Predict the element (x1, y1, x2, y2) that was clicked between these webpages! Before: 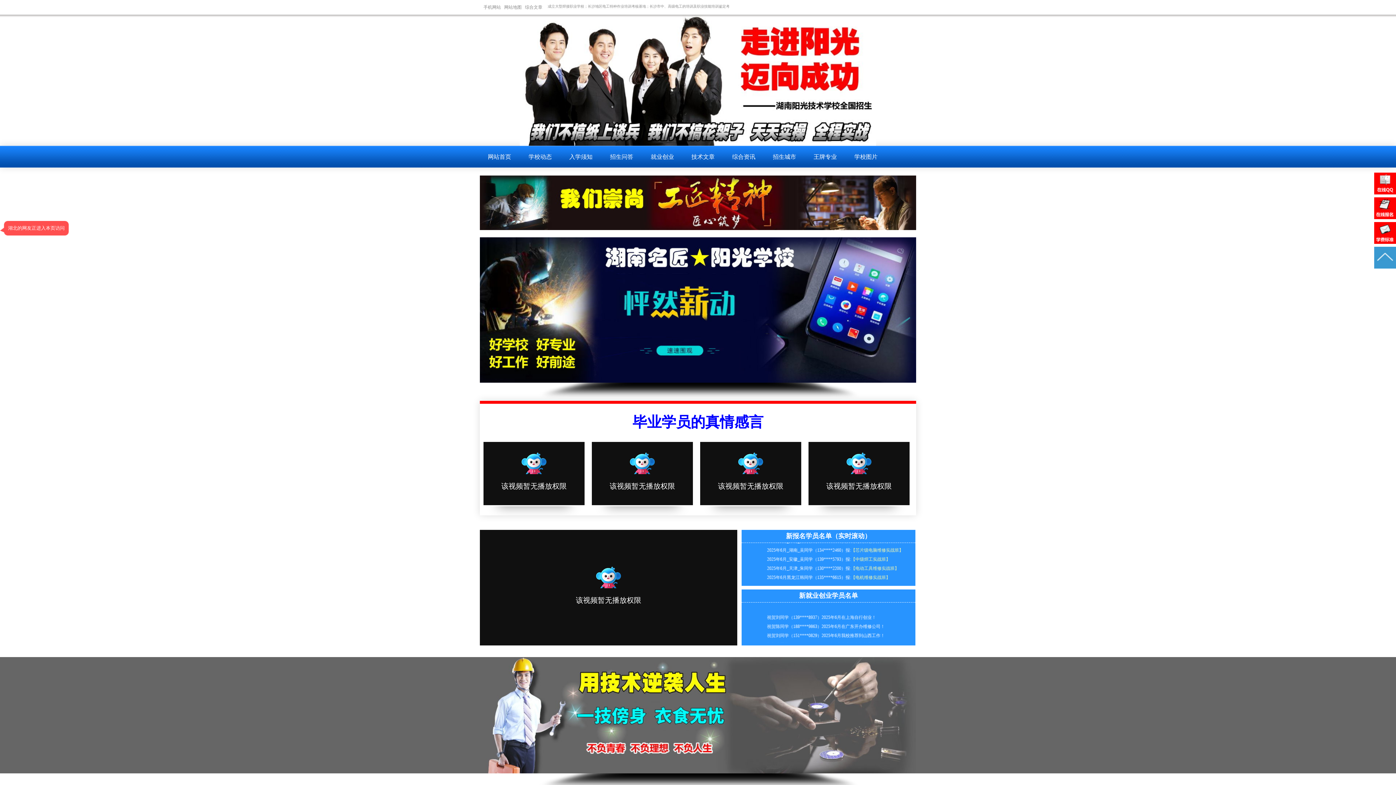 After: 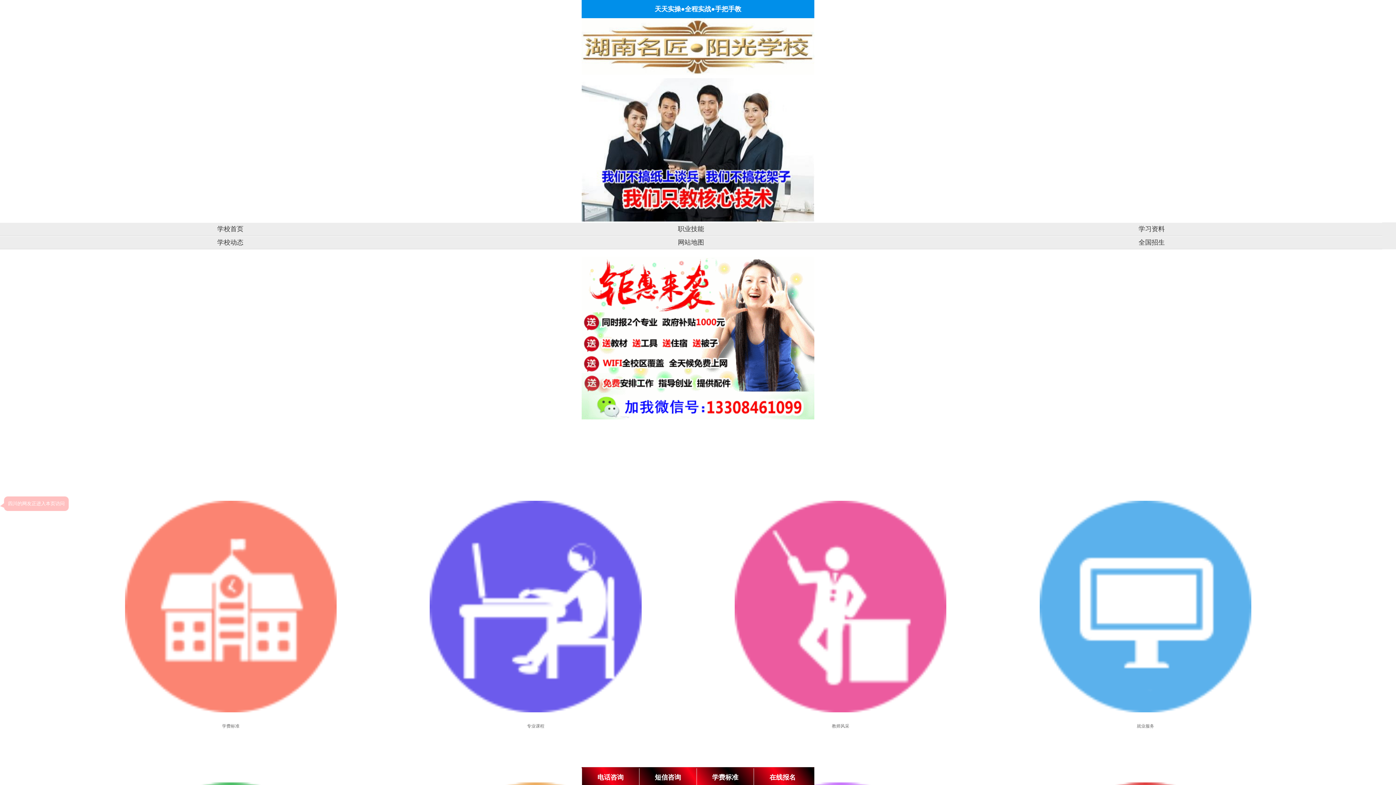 Action: bbox: (481, 4, 501, 9) label: 手机网站